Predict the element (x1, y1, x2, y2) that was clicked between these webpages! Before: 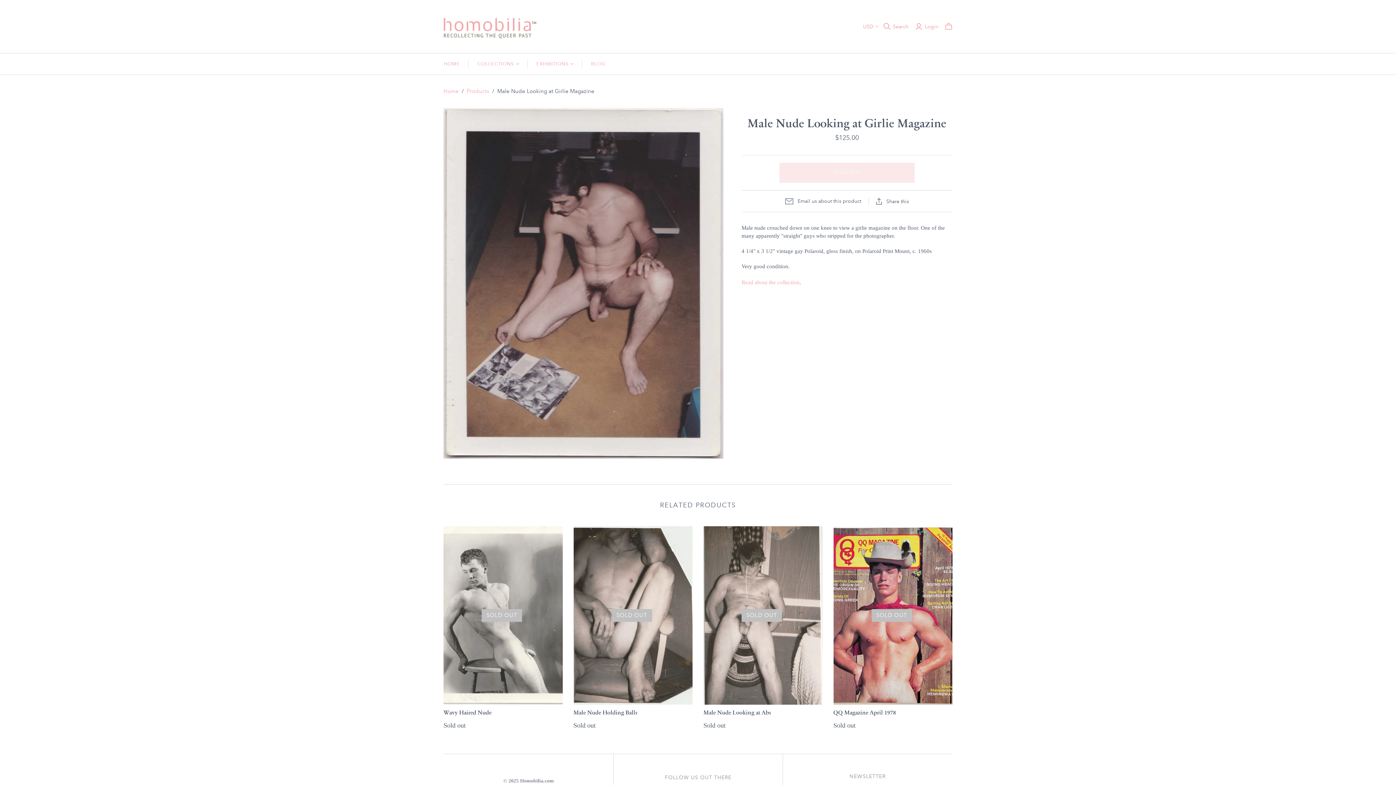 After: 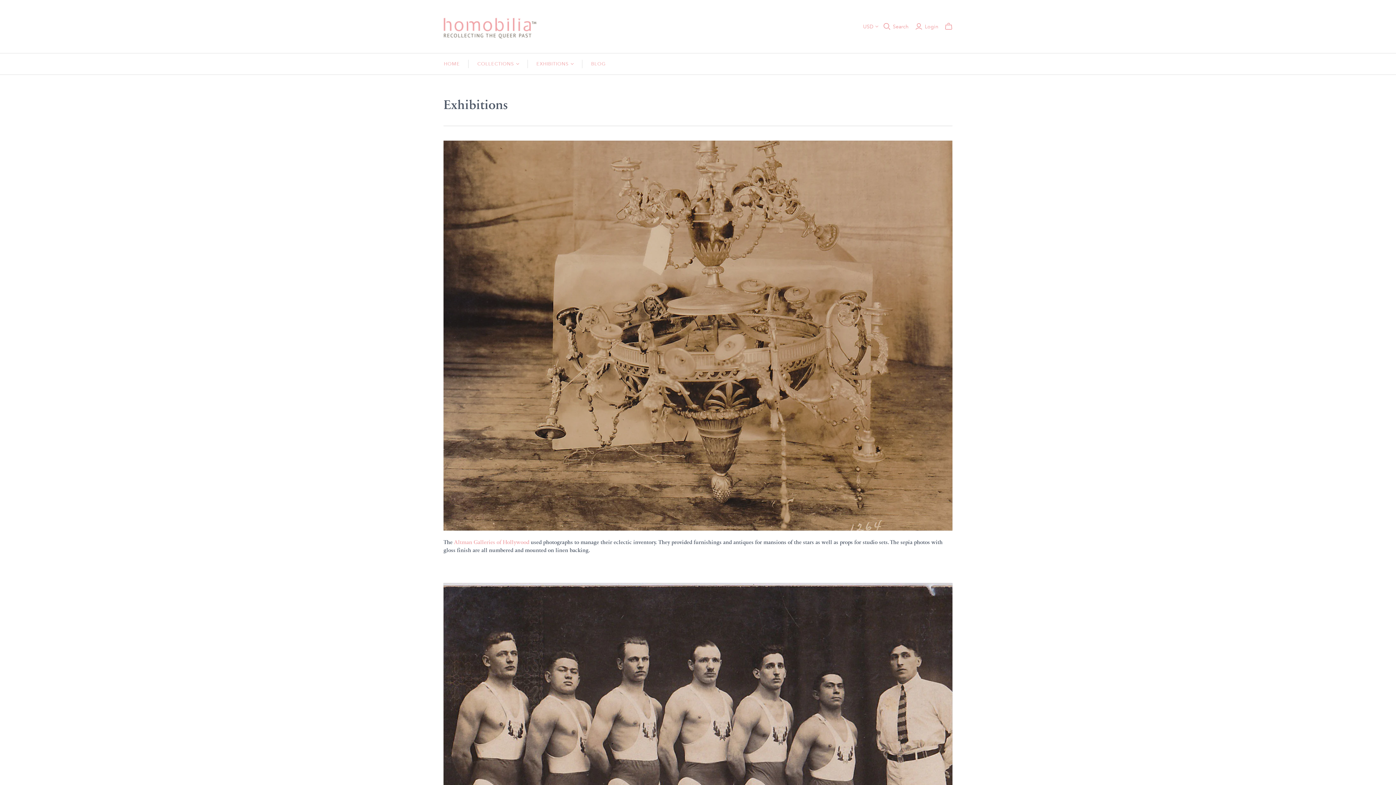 Action: label: EXHIBITIONS bbox: (527, 53, 582, 74)